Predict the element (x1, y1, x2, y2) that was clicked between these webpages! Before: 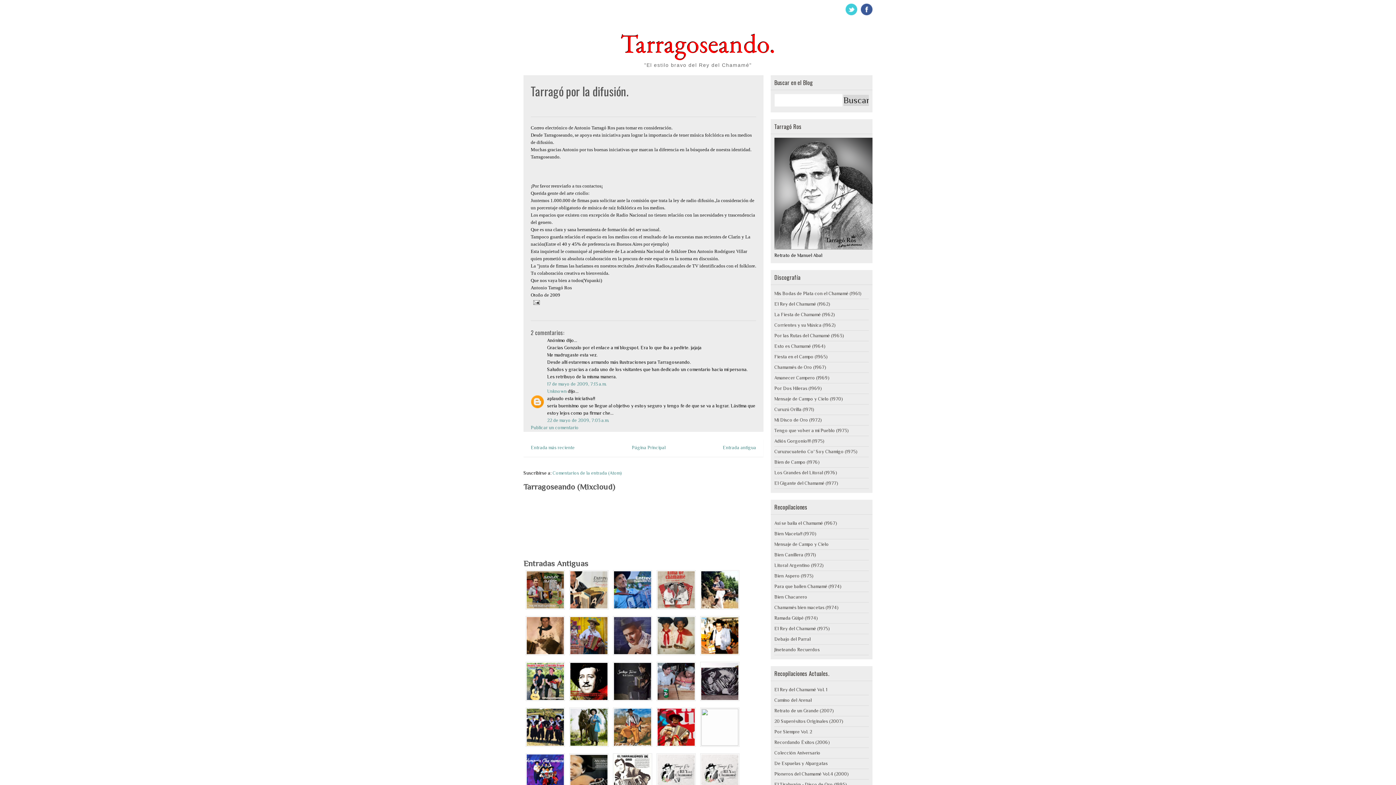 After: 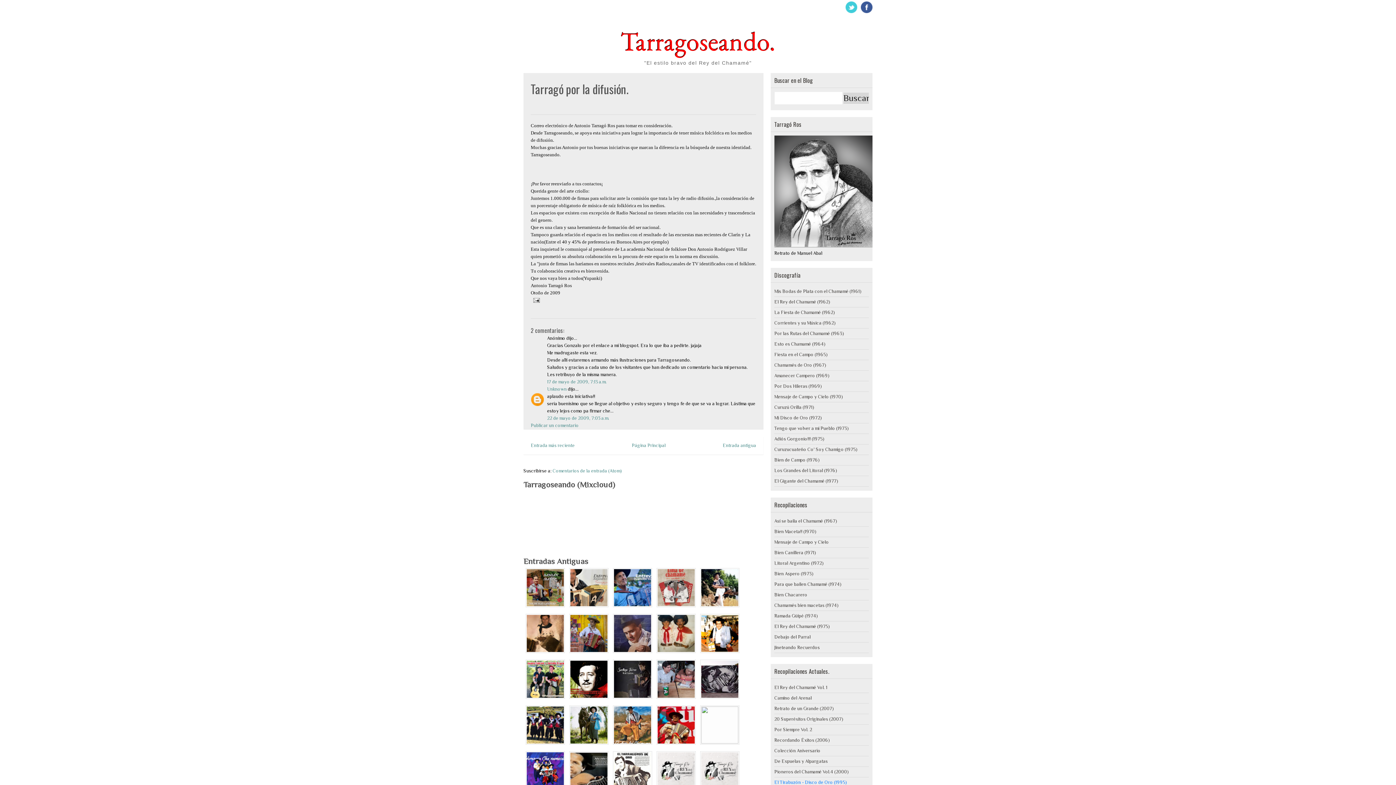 Action: label: El Tirabuzón - Disco de Oro (1995) bbox: (774, 782, 847, 787)